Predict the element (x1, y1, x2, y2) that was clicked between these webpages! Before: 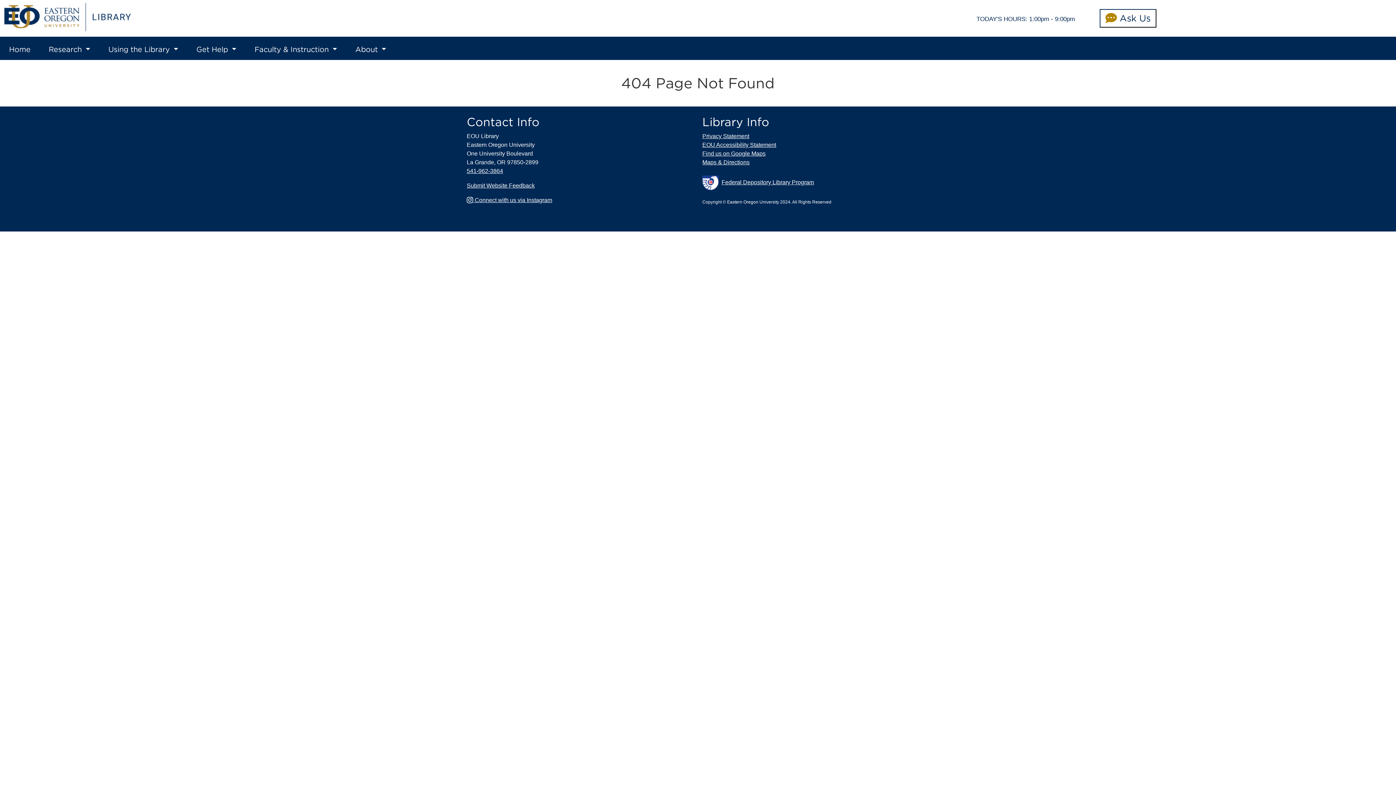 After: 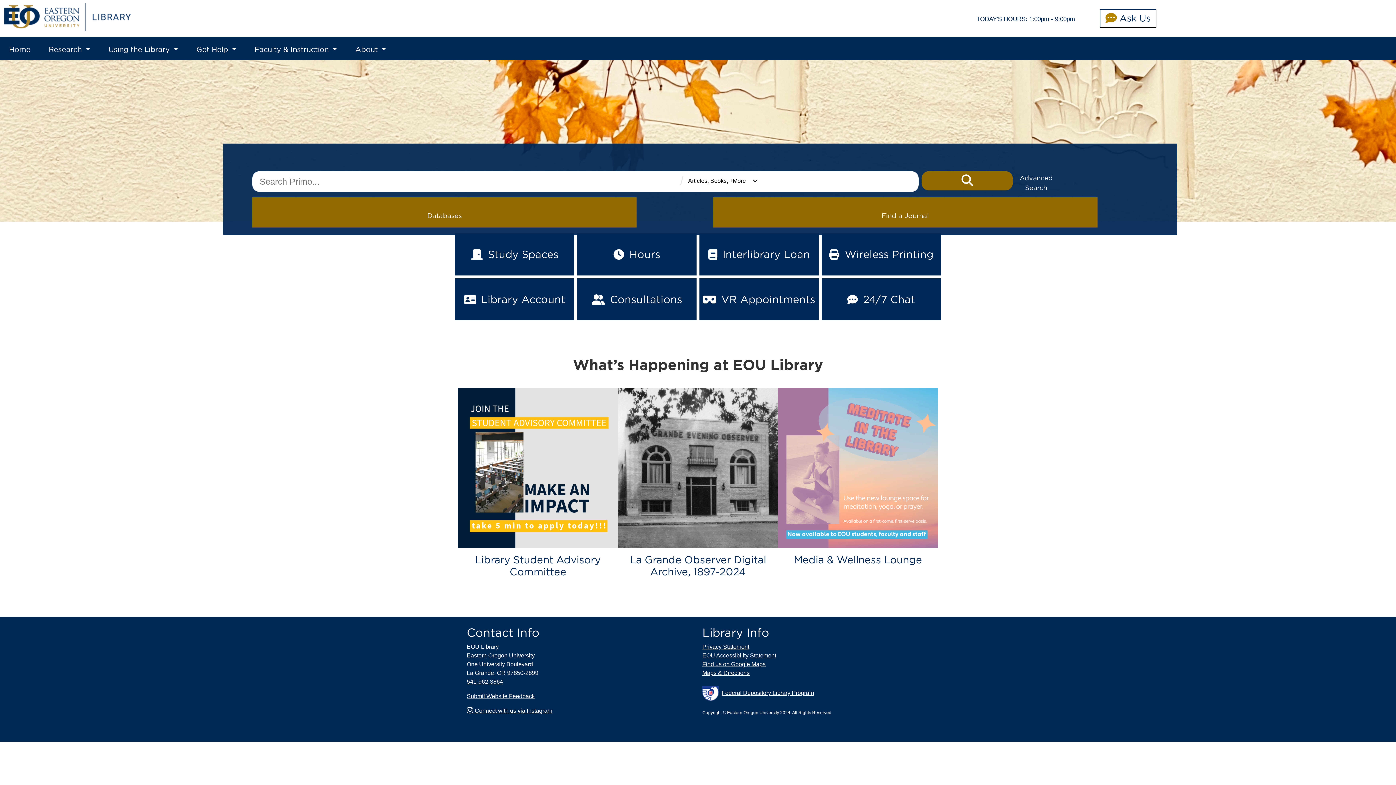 Action: bbox: (4, 2, 131, 33)